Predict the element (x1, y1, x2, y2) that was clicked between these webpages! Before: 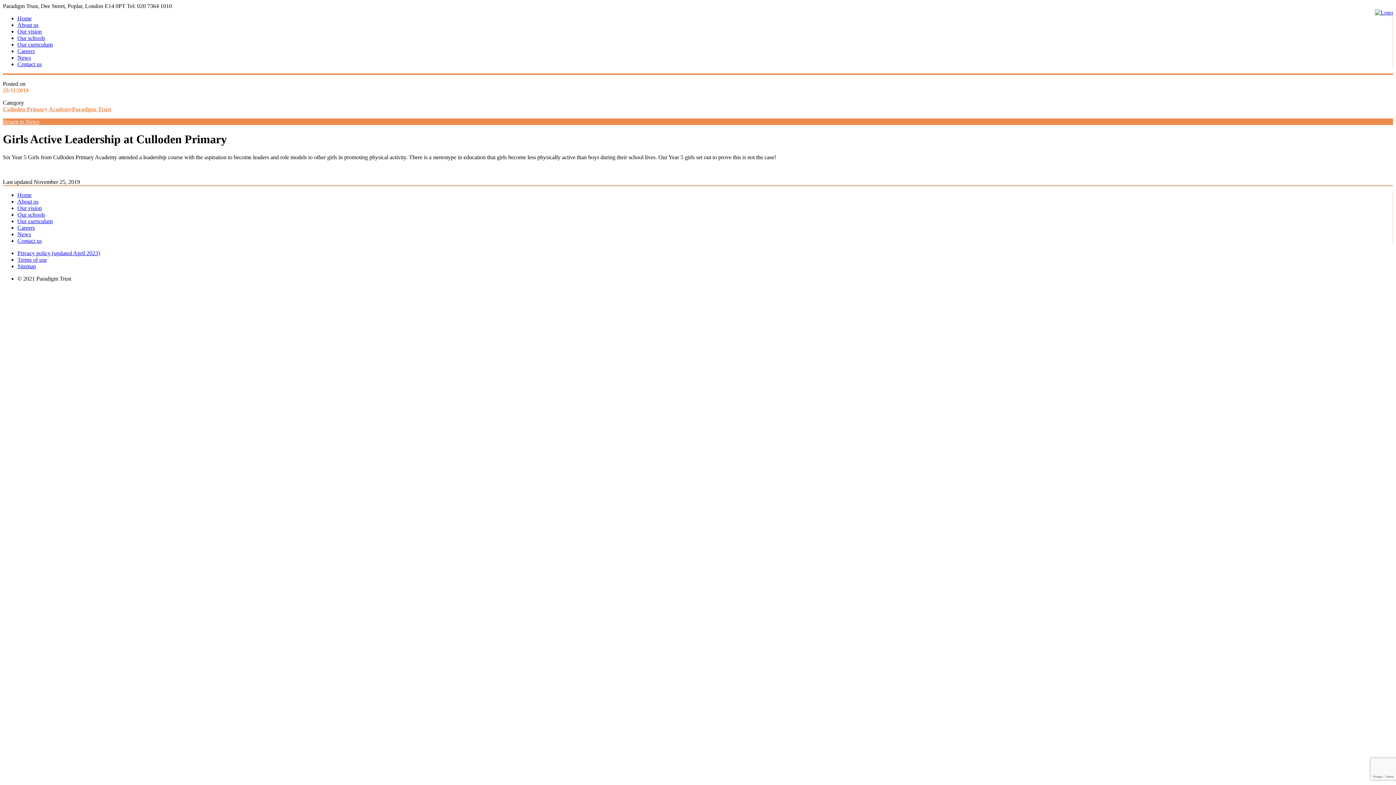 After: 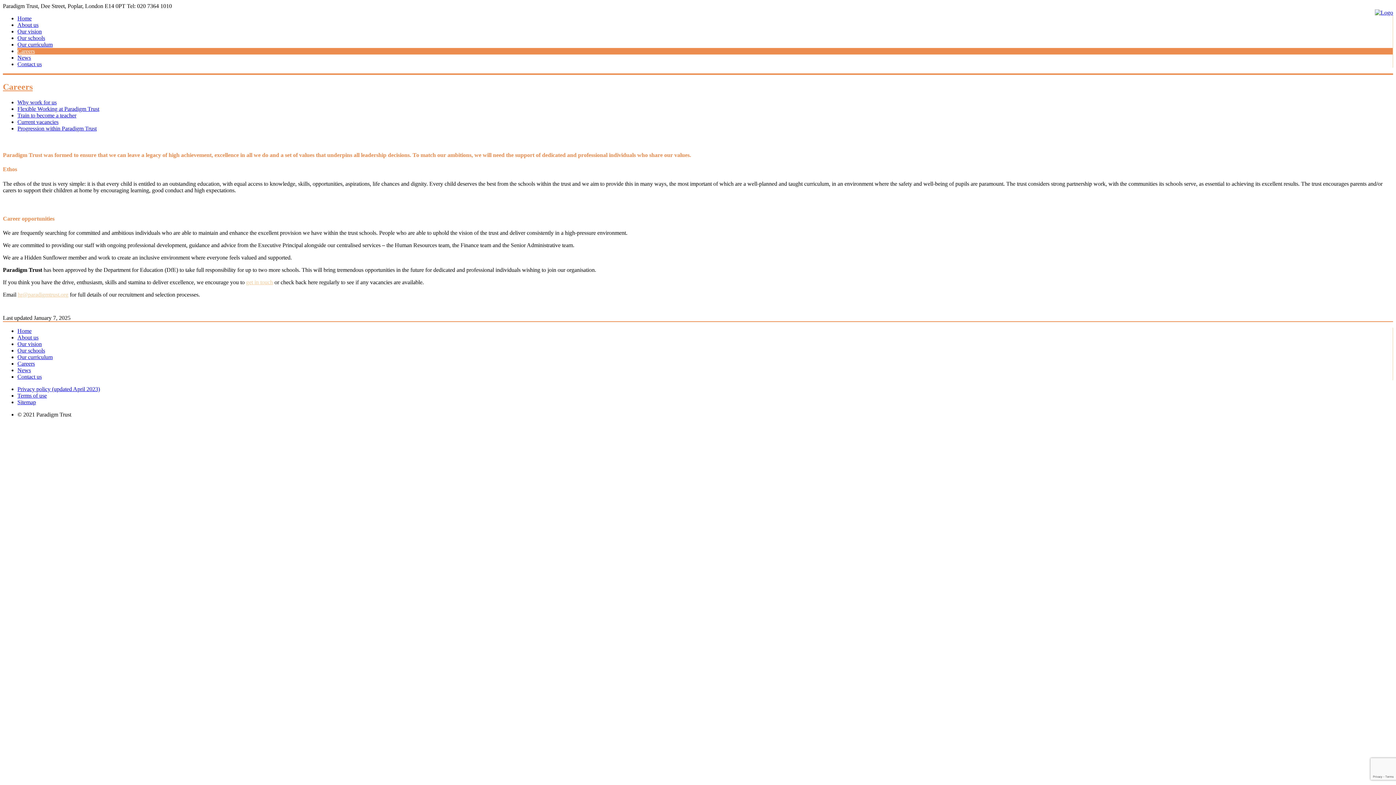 Action: label: Careers bbox: (17, 224, 34, 230)